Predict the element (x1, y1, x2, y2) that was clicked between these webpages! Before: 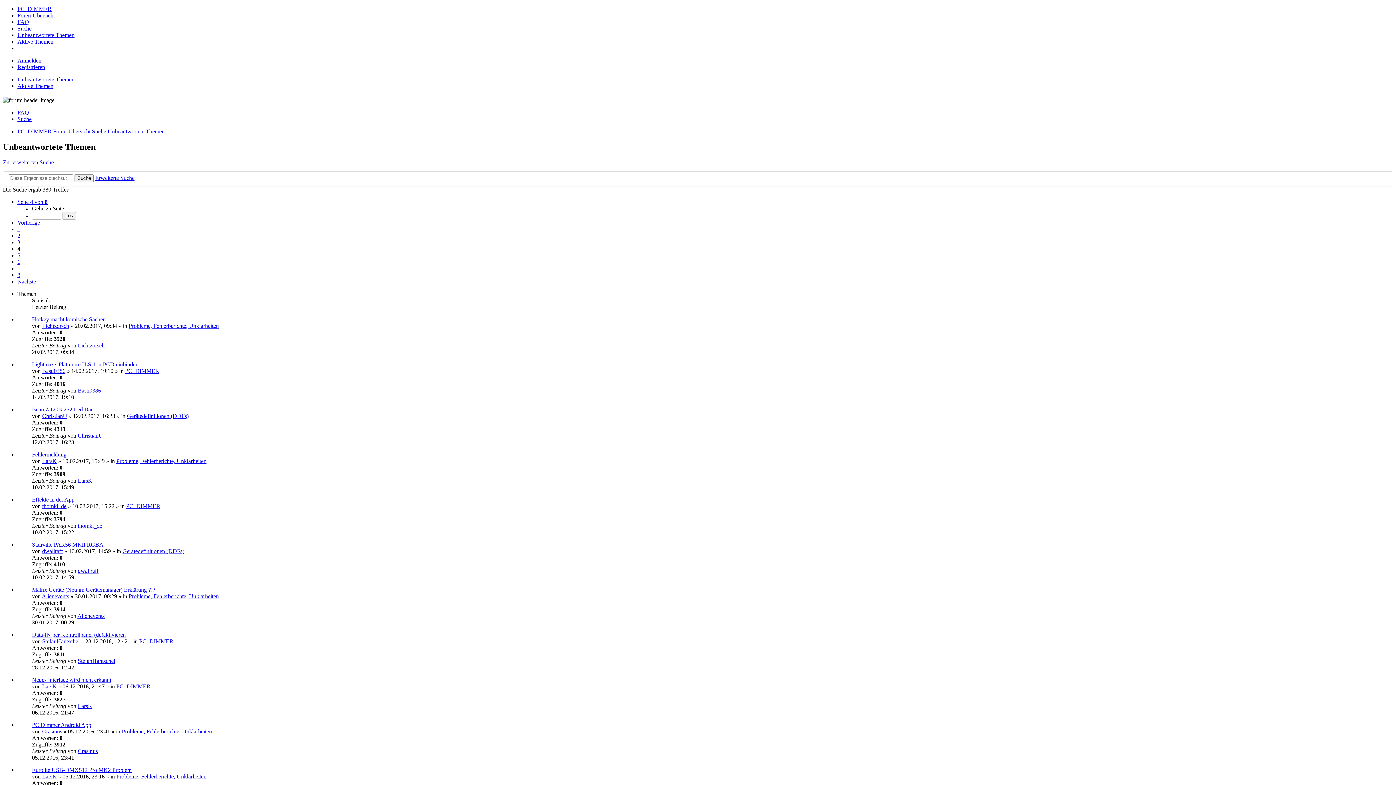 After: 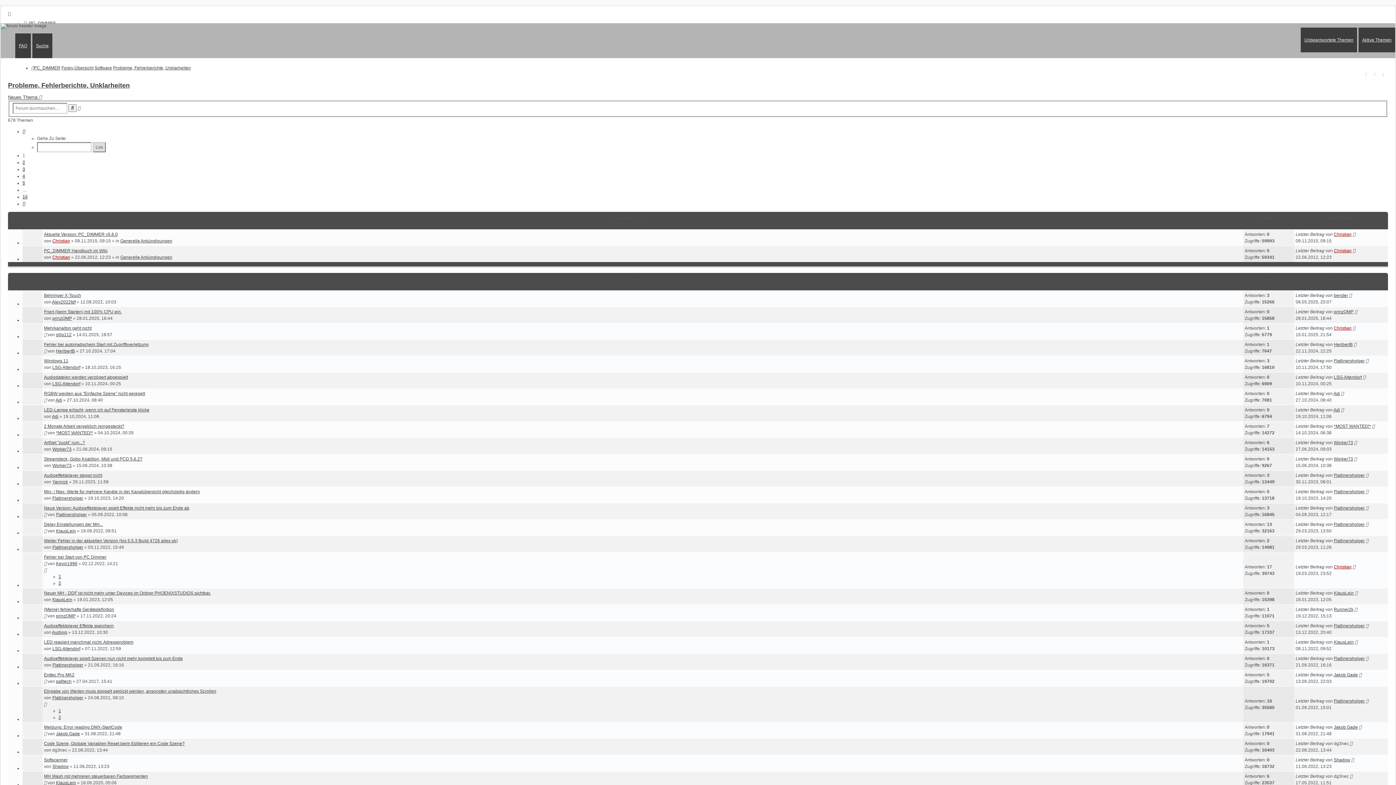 Action: label: Probleme, Fehlerberichte, Unklarheiten bbox: (128, 593, 218, 599)